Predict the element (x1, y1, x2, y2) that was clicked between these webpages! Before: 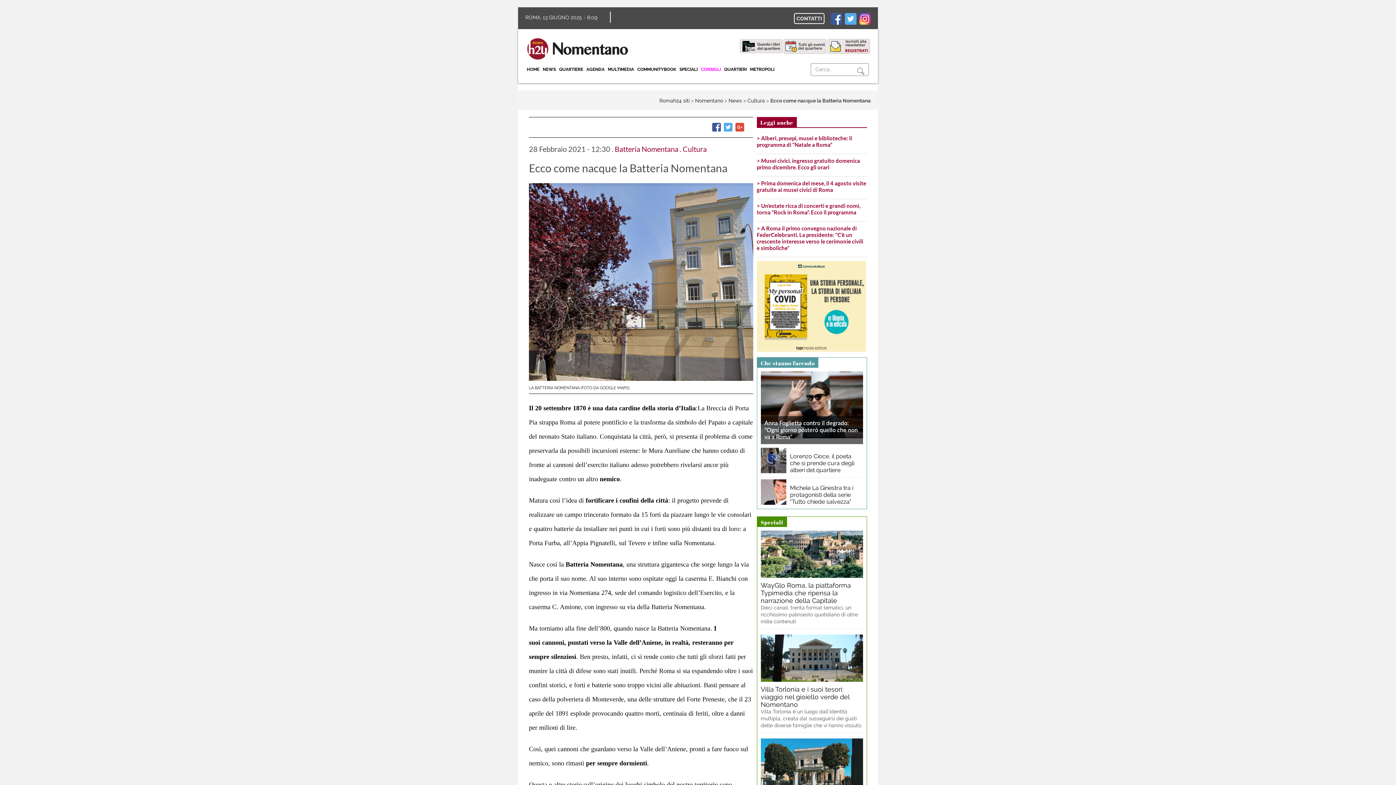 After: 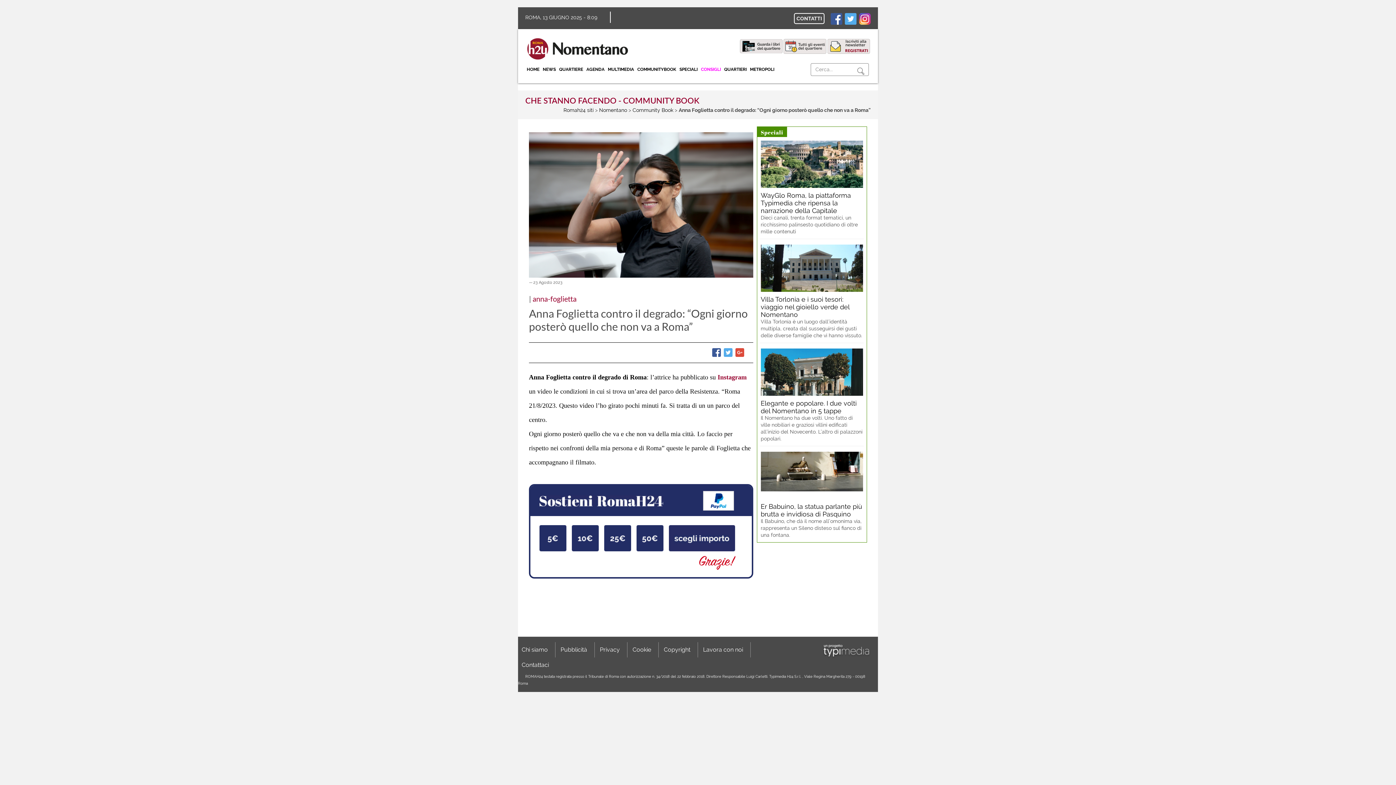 Action: label: Anna Foglietta contro il degrado: "Ogni giorno posterò quello che non va a Roma" bbox: (764, 419, 858, 440)